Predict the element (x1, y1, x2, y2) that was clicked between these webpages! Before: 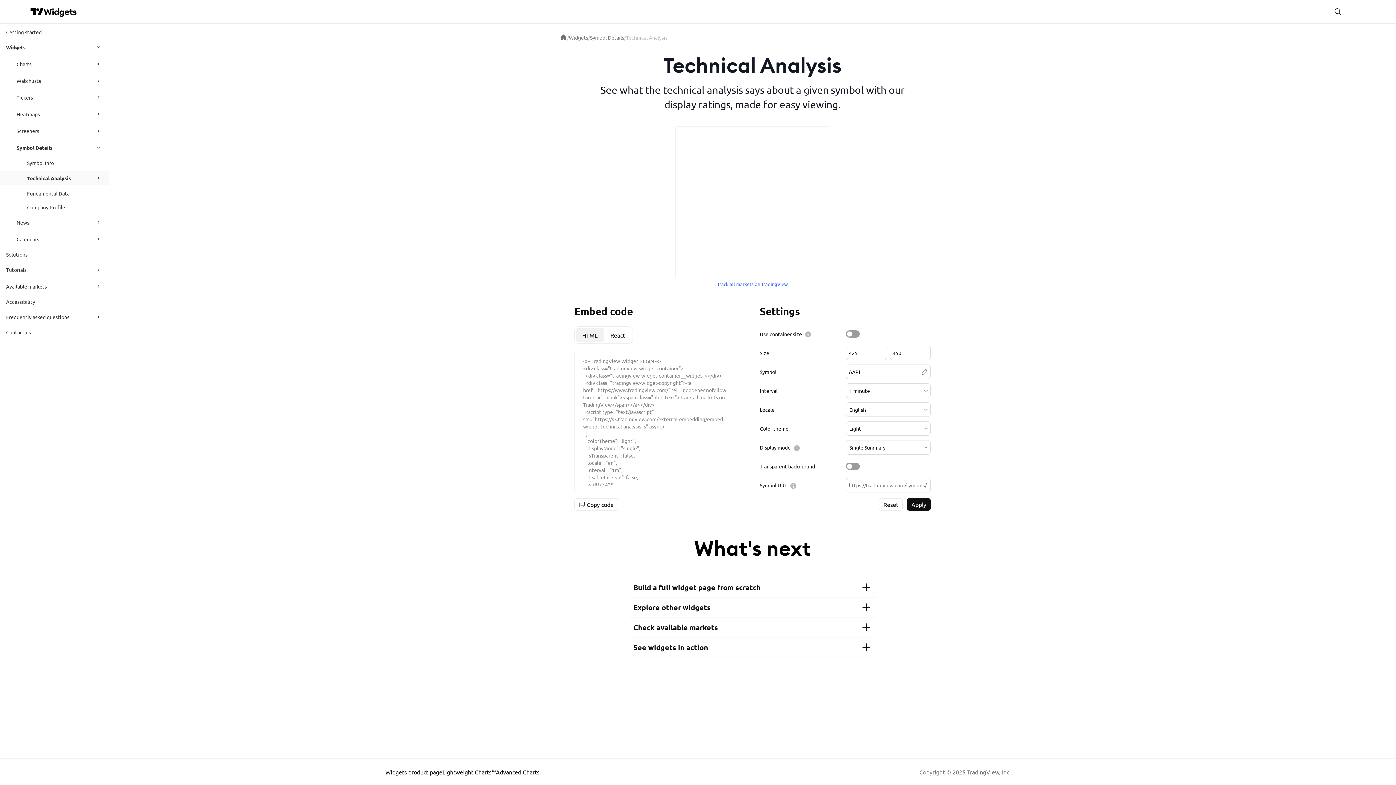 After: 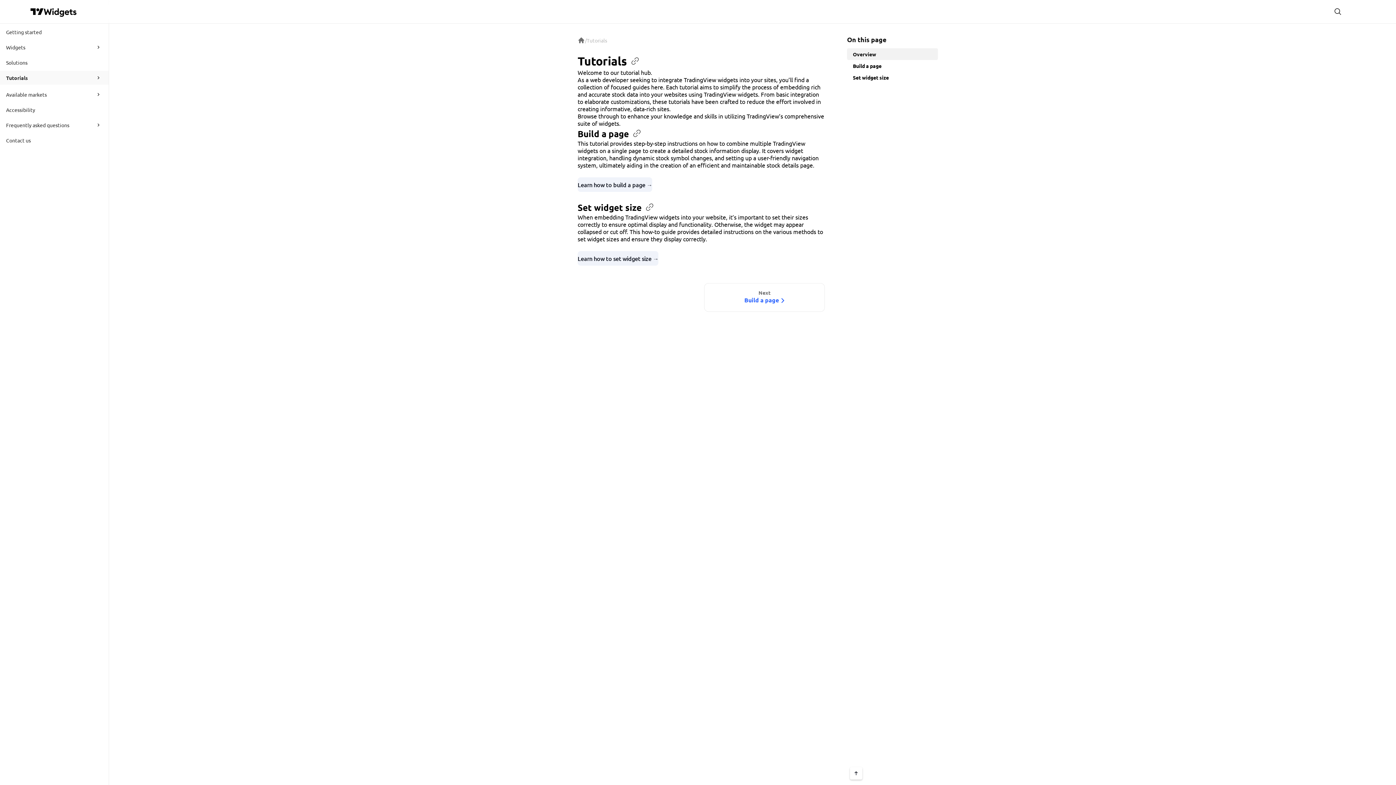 Action: label: Tutorials bbox: (6, 262, 89, 276)